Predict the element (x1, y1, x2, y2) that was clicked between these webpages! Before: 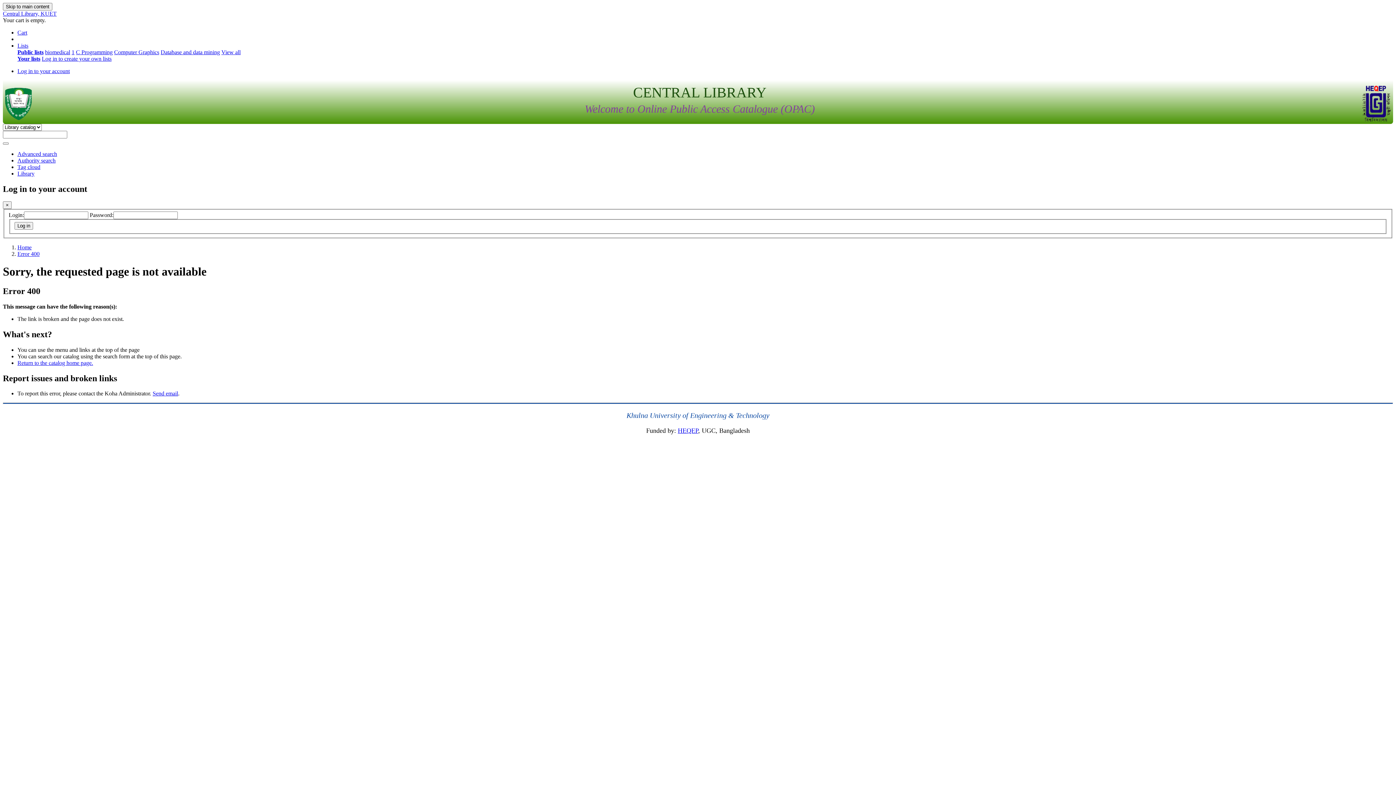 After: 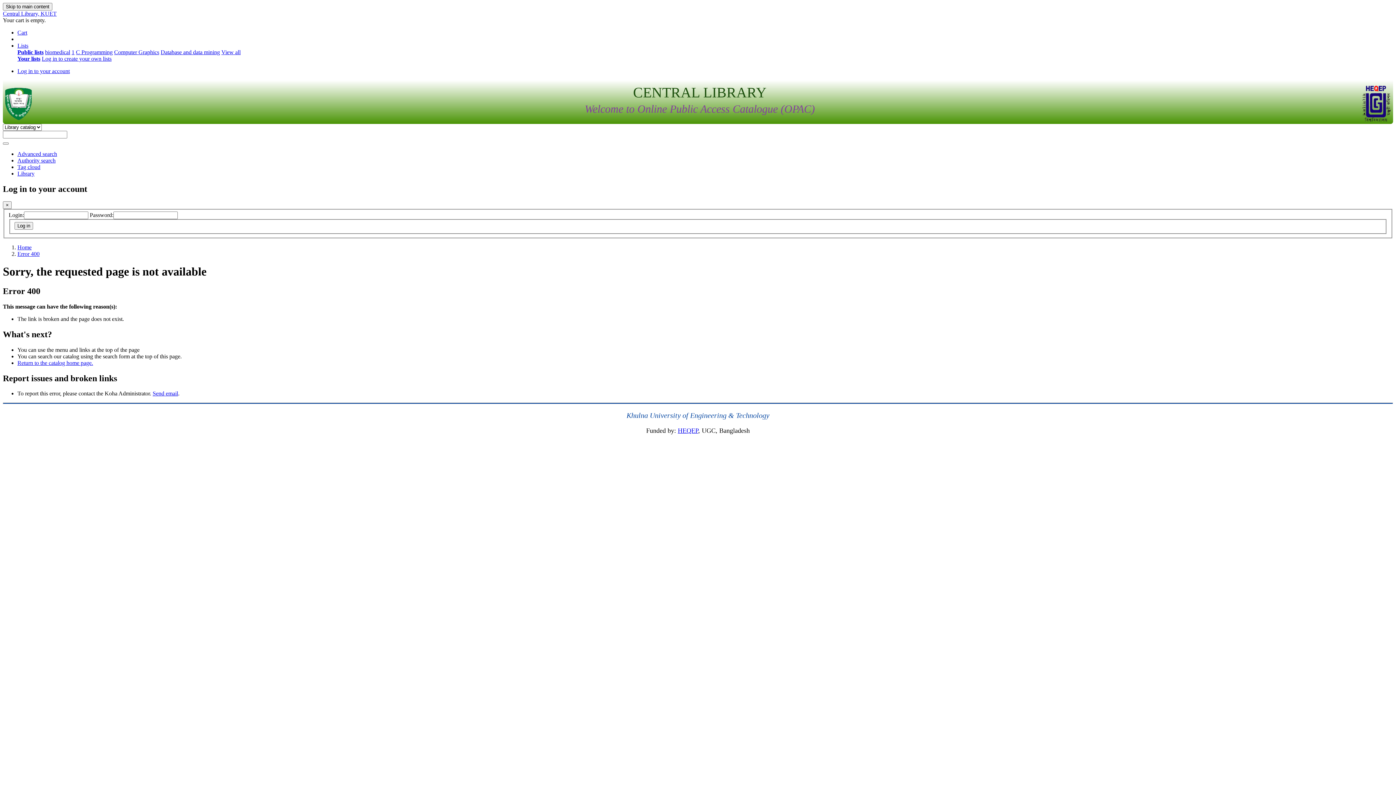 Action: label: Tag cloud bbox: (17, 164, 40, 170)